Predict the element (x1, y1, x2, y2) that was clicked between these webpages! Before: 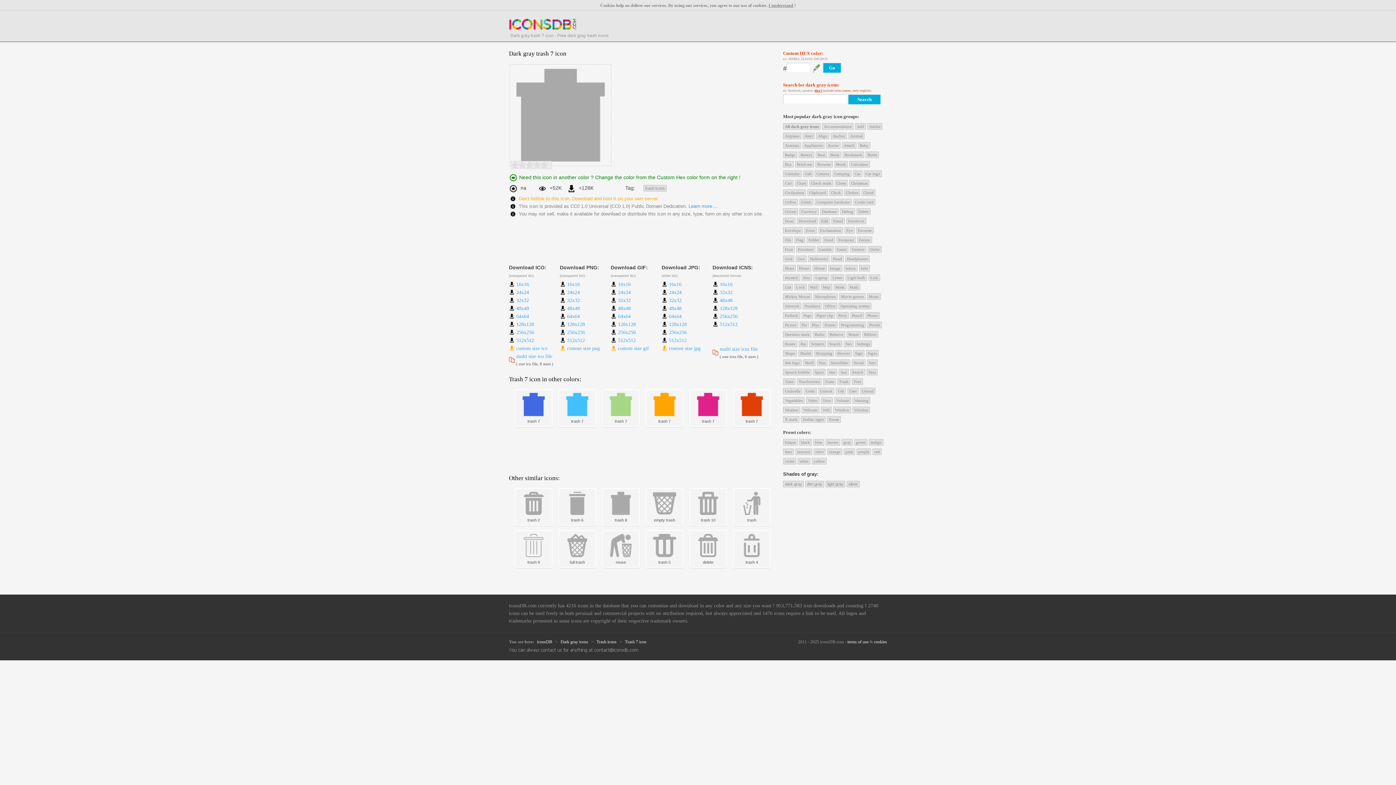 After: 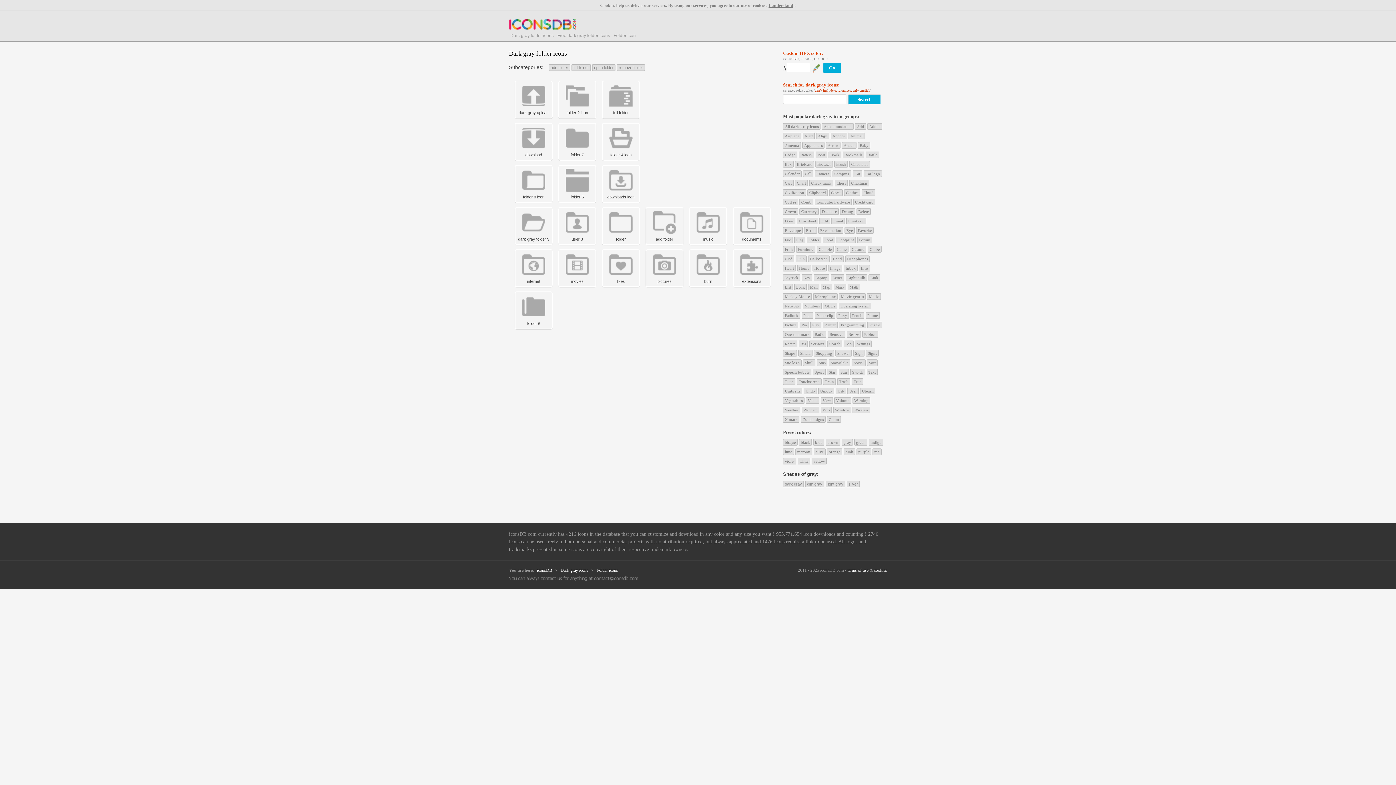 Action: bbox: (806, 236, 821, 243) label: Folder